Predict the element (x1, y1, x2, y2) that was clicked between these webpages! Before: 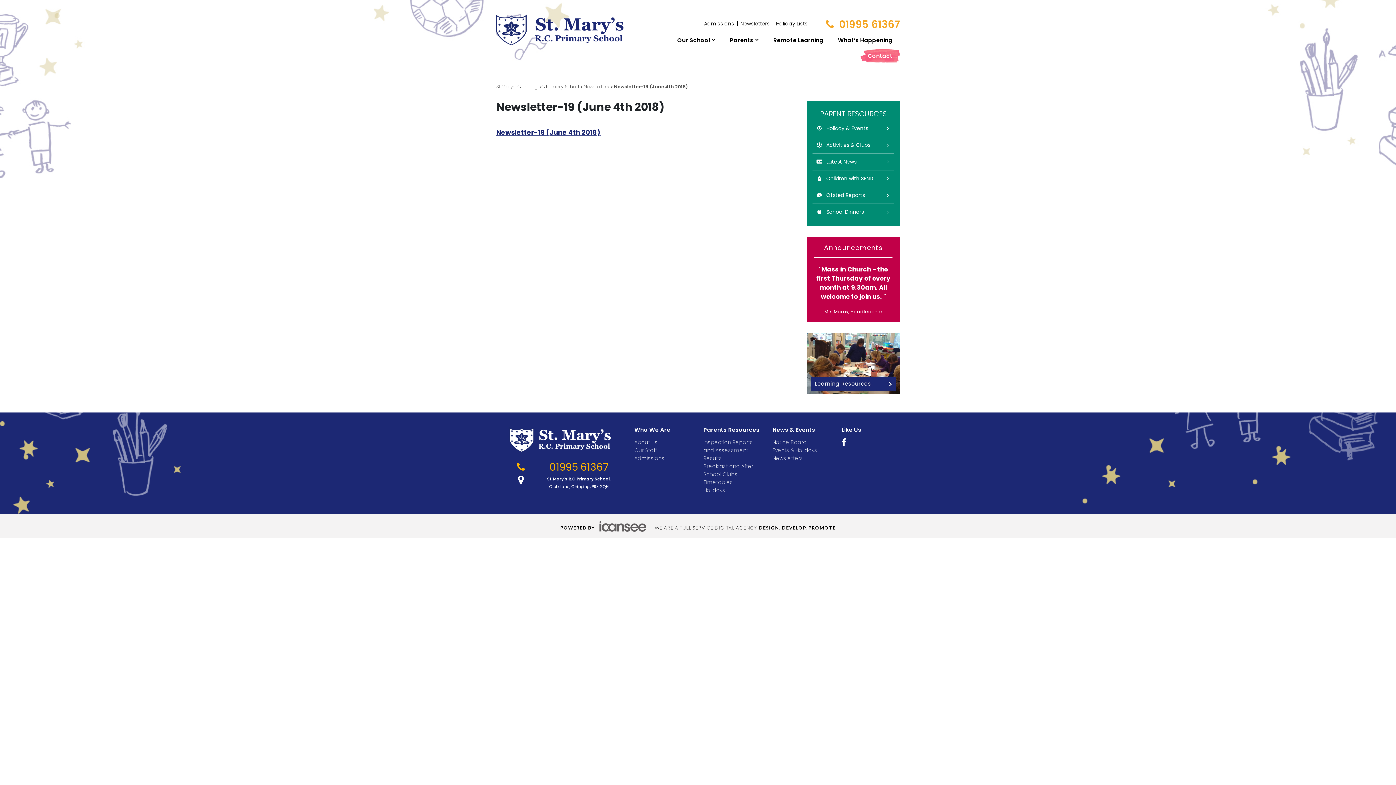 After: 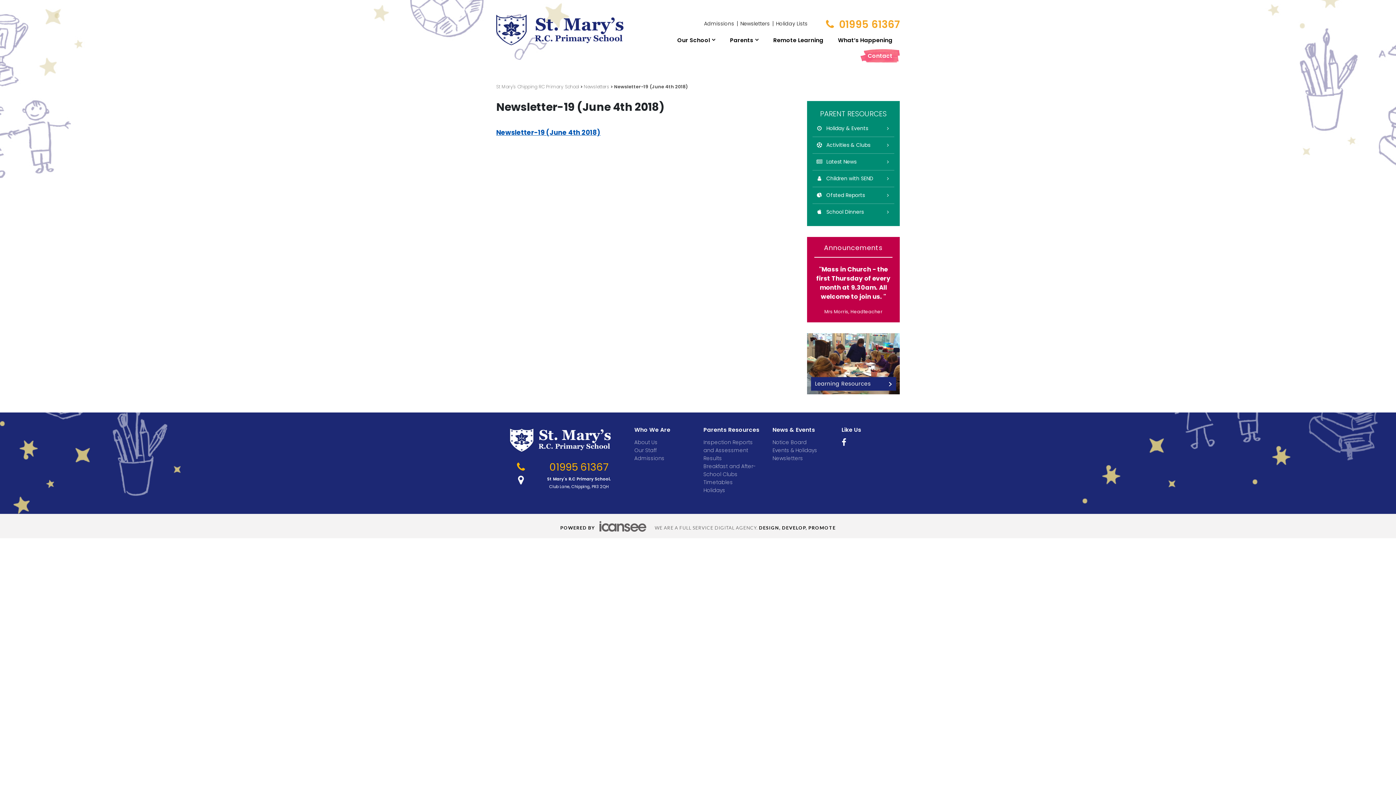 Action: bbox: (496, 128, 600, 137) label: Newsletter-19 (June 4th 2018)